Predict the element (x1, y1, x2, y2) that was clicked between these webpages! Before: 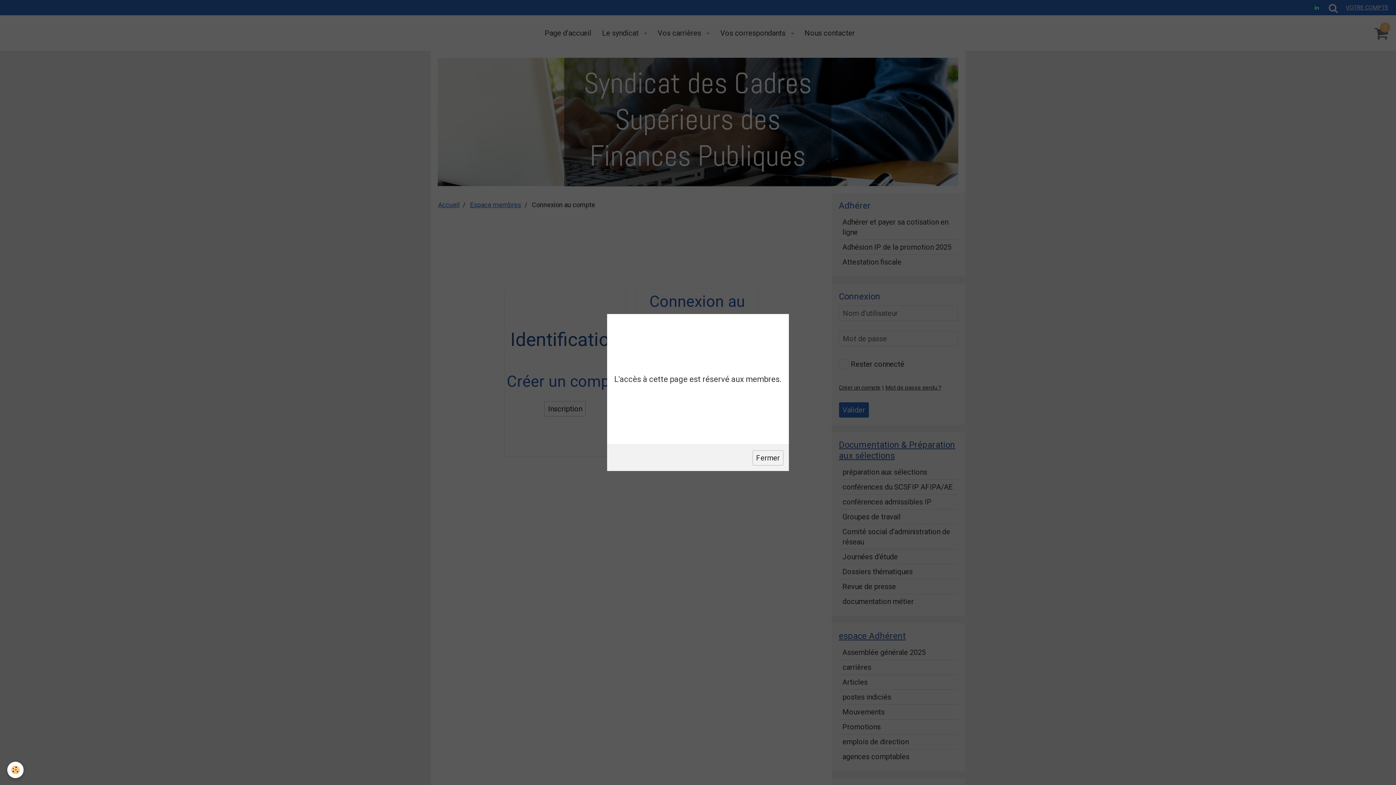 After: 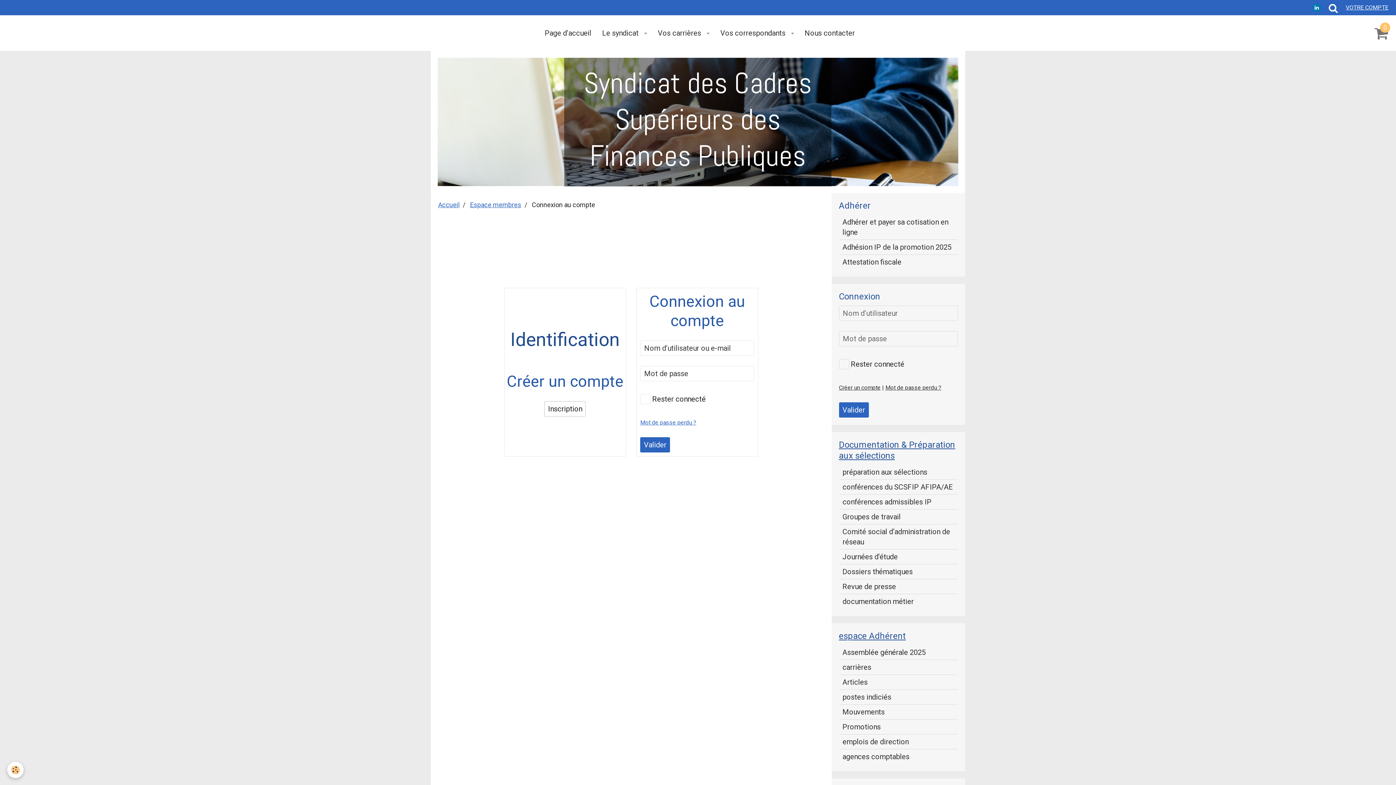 Action: bbox: (752, 450, 783, 465) label: Fermer